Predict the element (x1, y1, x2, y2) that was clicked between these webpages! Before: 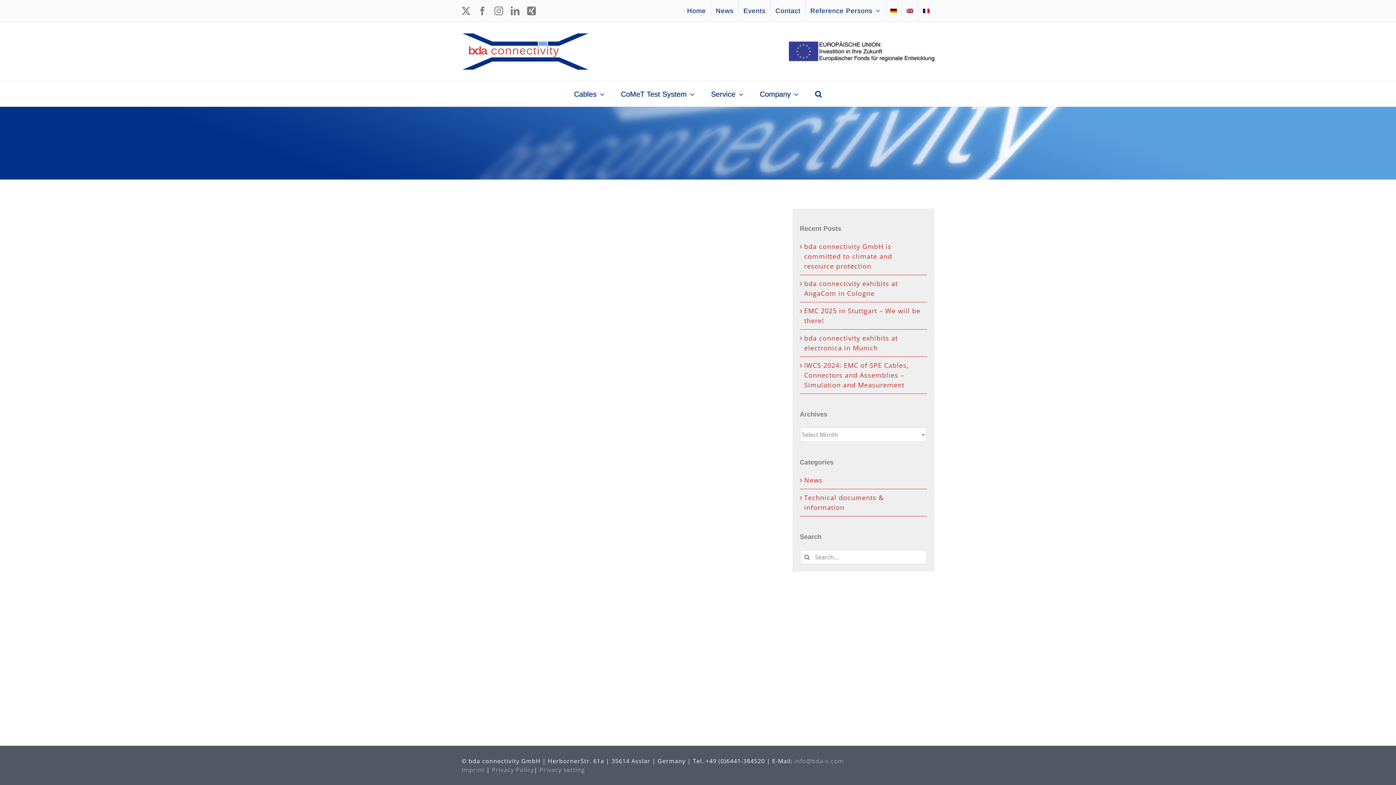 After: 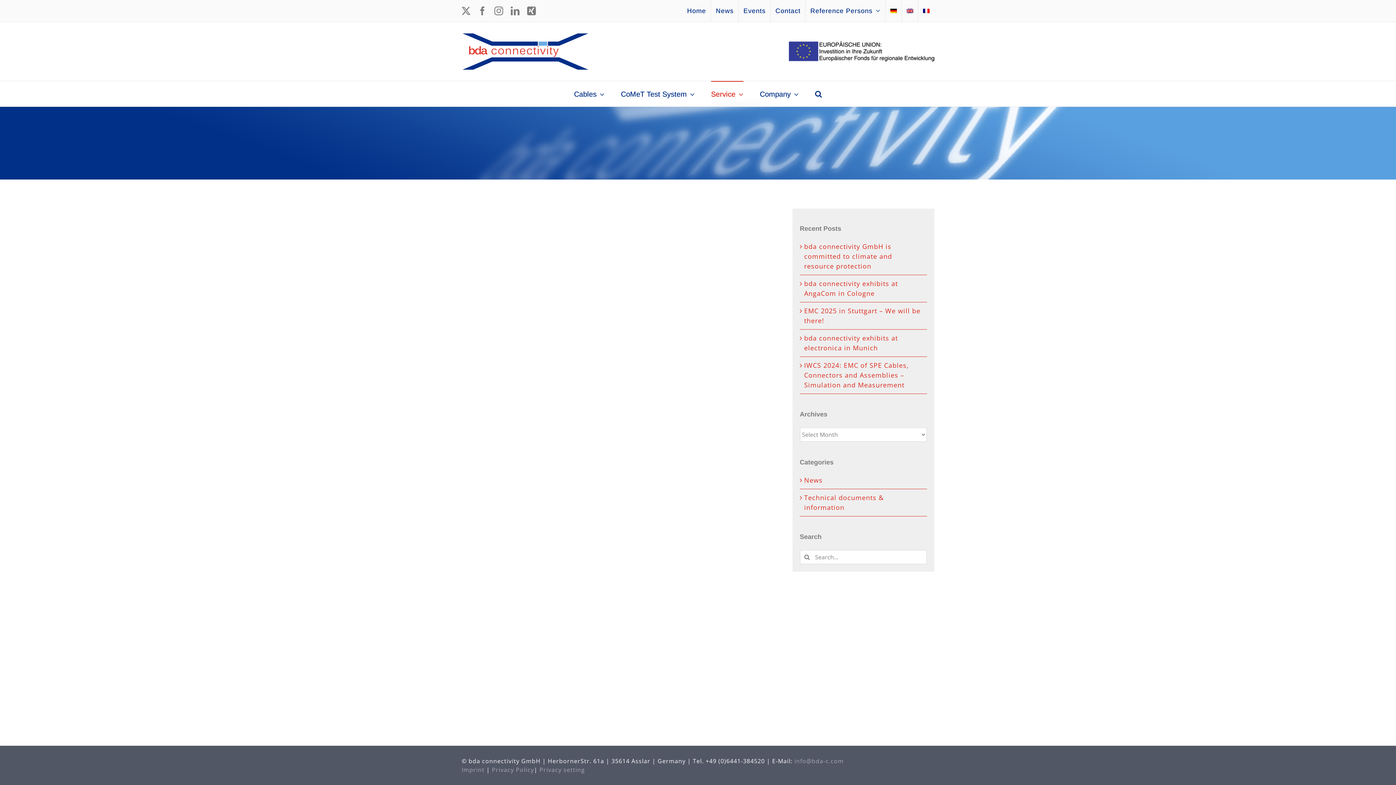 Action: bbox: (711, 81, 743, 106) label: Service